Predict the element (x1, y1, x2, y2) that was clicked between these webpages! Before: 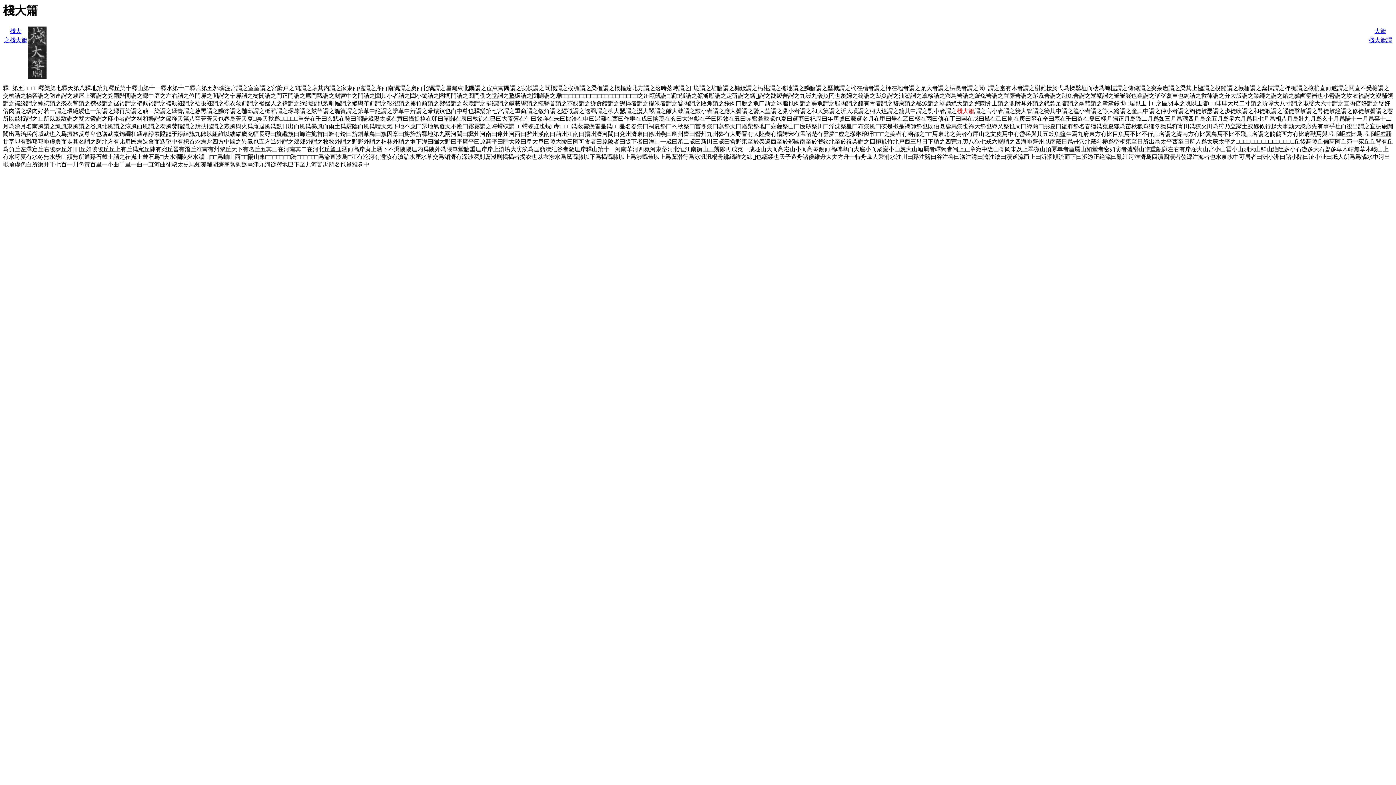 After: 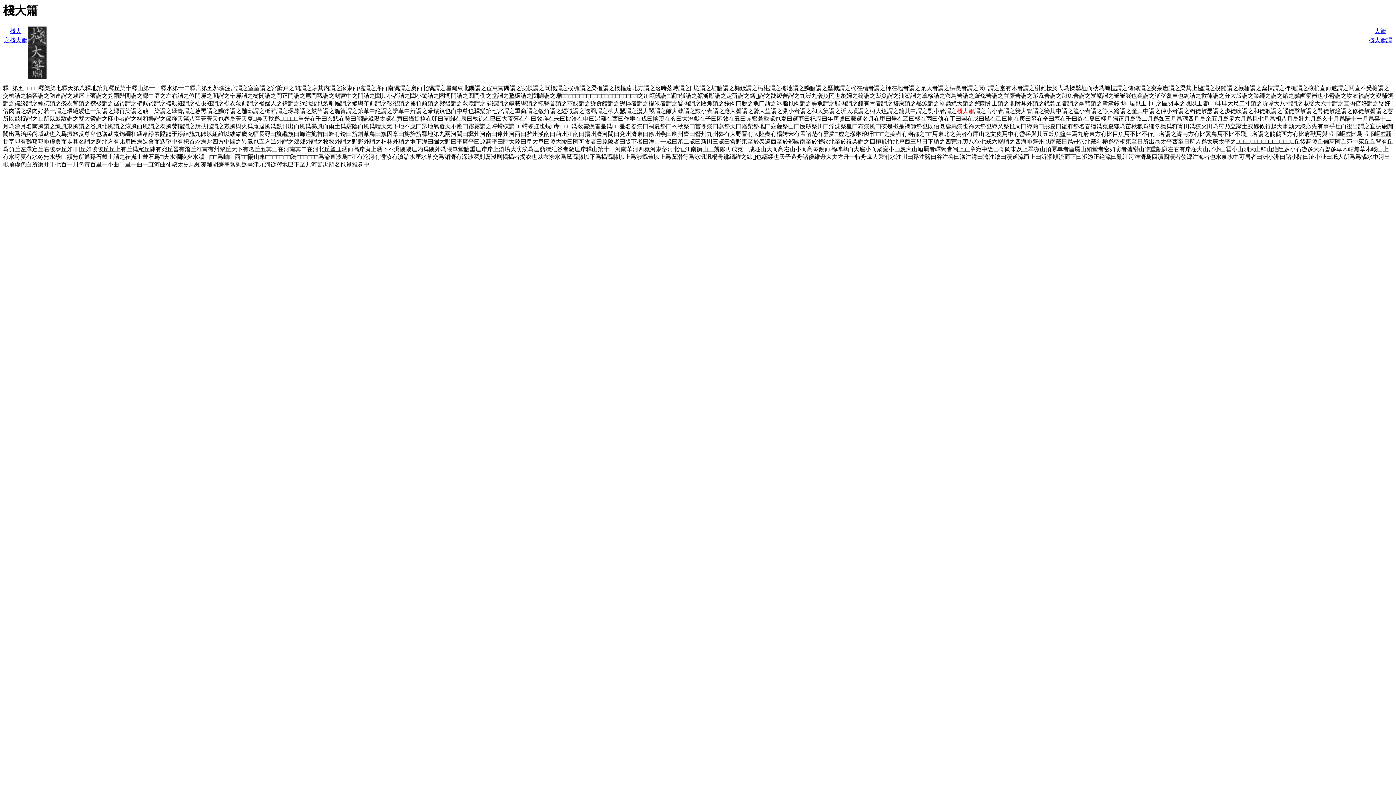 Action: bbox: (40, 26, 46, 79)